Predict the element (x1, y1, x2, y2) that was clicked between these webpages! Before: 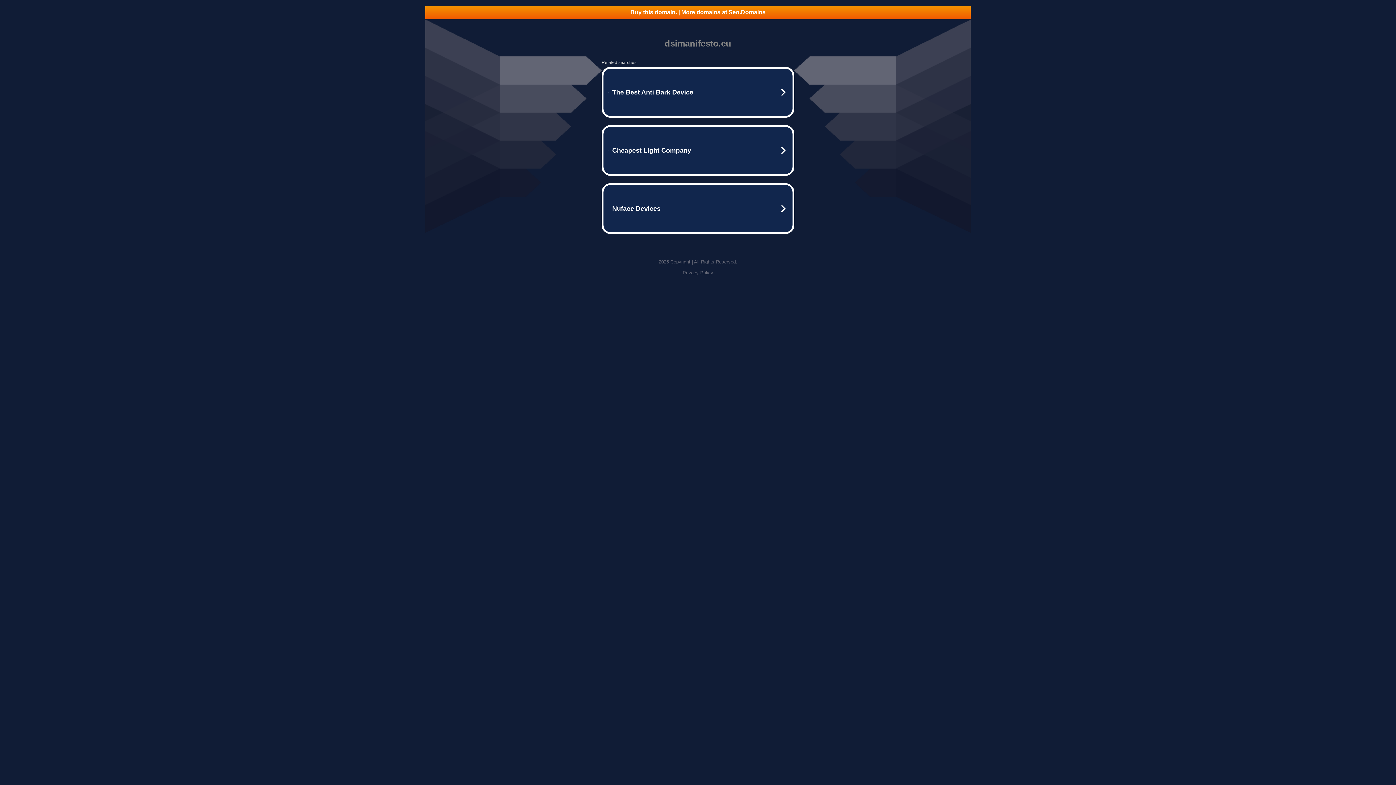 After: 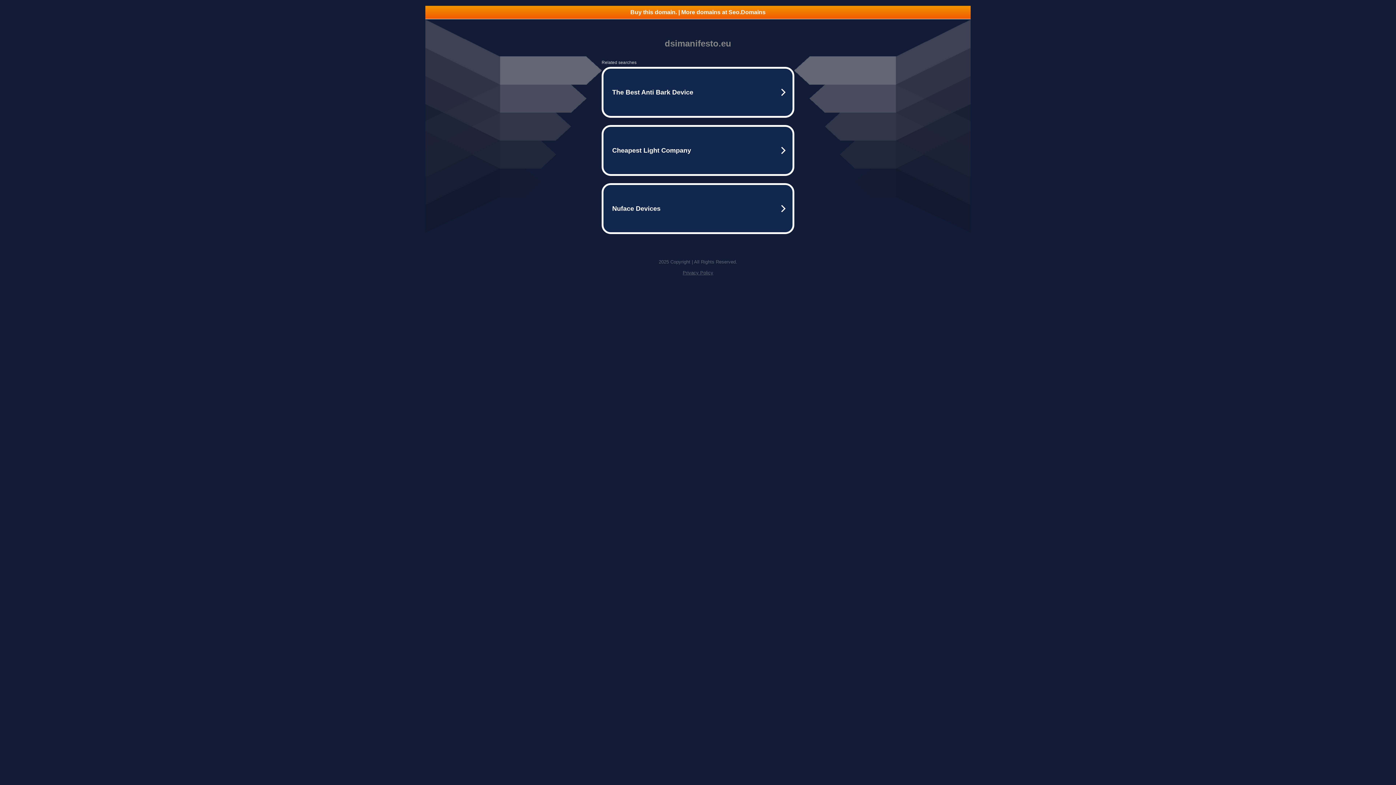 Action: bbox: (425, 5, 970, 18) label: Buy this domain. | More domains at Seo.Domains